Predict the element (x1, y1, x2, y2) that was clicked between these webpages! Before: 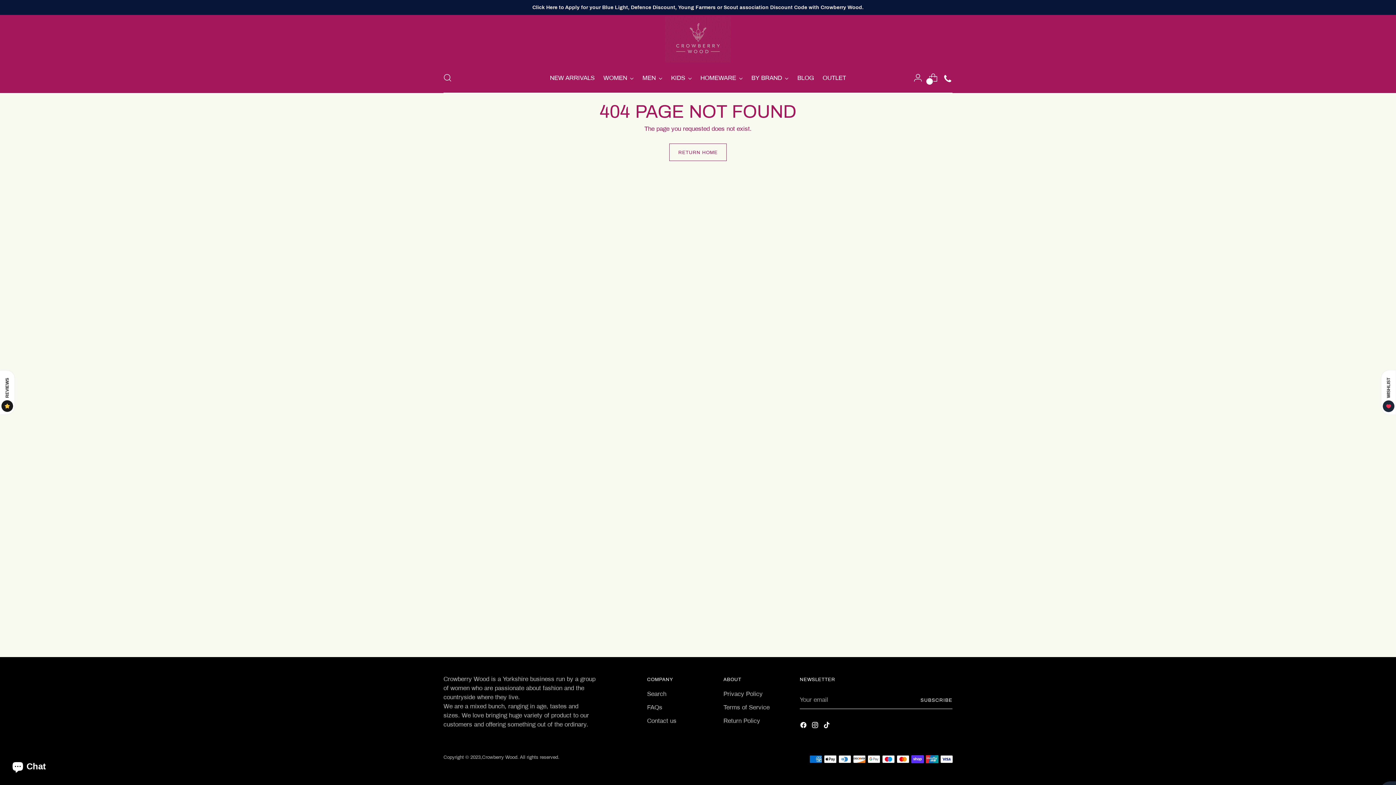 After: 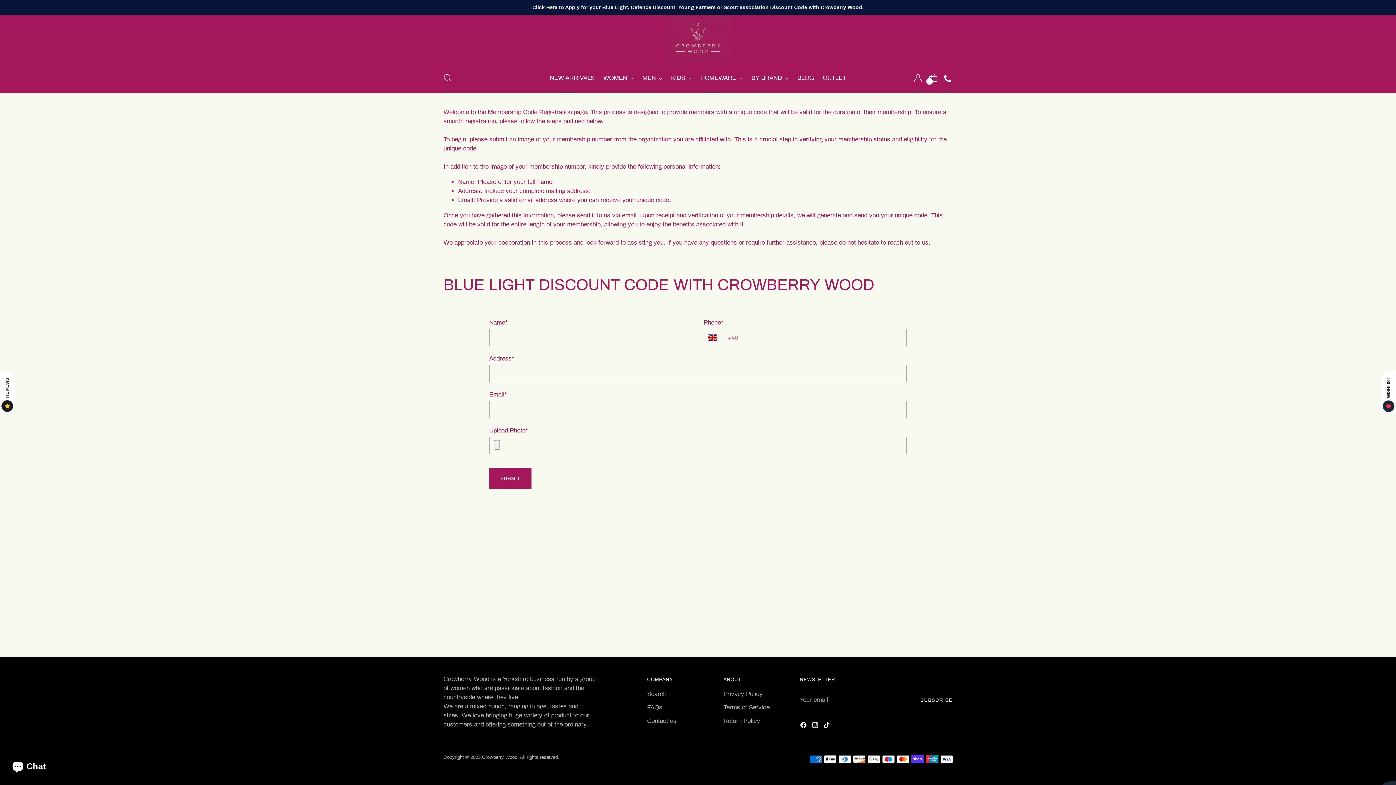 Action: label: Click Here to Apply for your Blue Light, Defence Discount, Young Farmers or Scout association Discount Code with Crowberry Wood. bbox: (532, 1, 863, 13)